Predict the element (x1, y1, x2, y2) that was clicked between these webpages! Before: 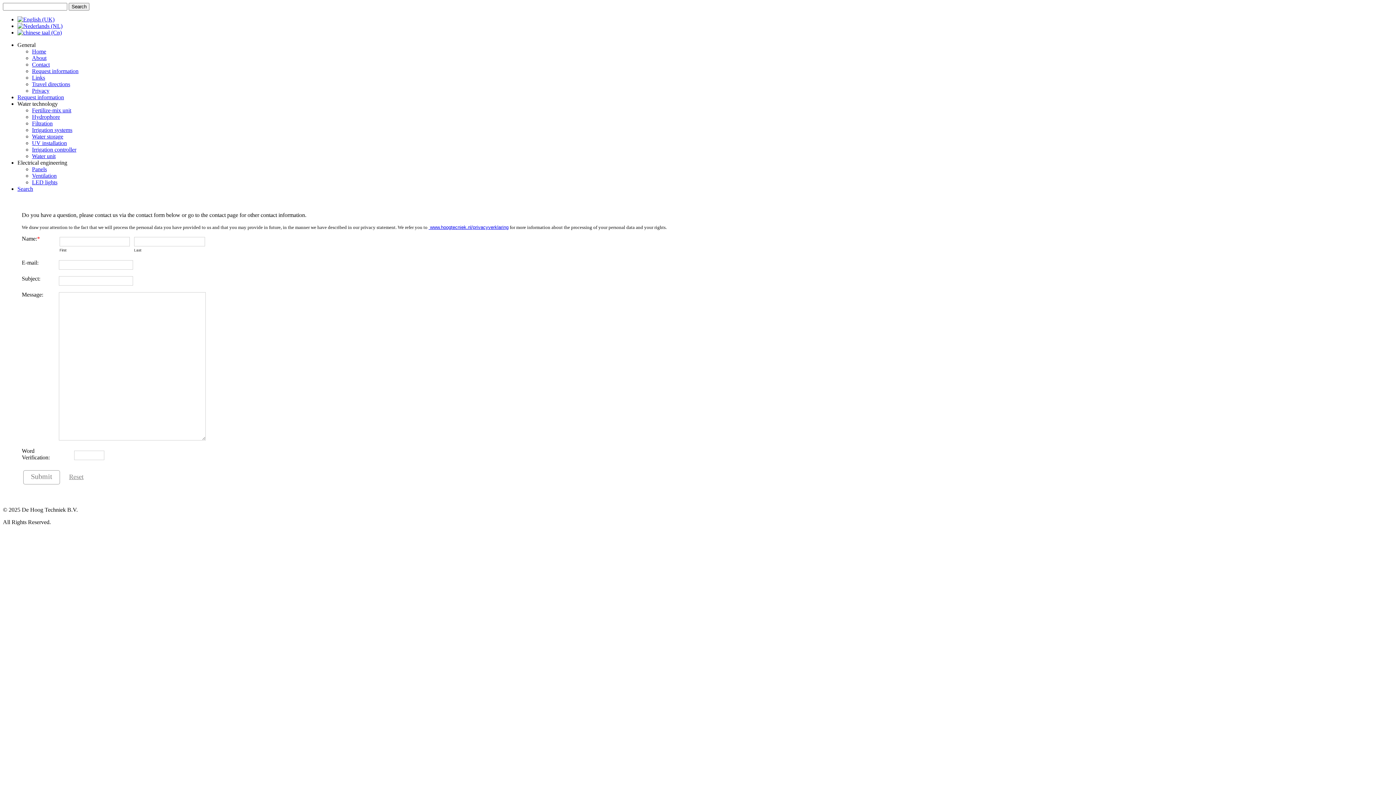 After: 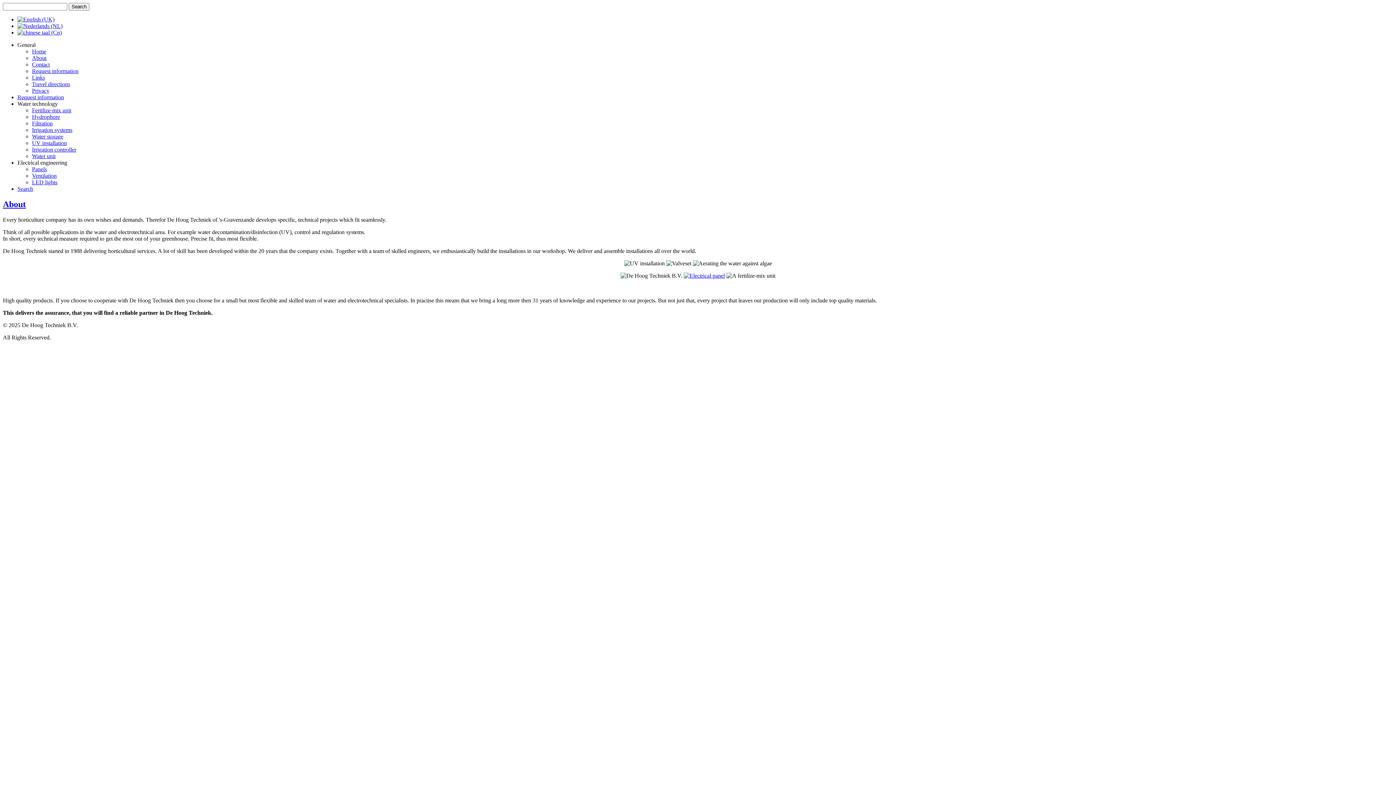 Action: bbox: (32, 54, 46, 61) label: About